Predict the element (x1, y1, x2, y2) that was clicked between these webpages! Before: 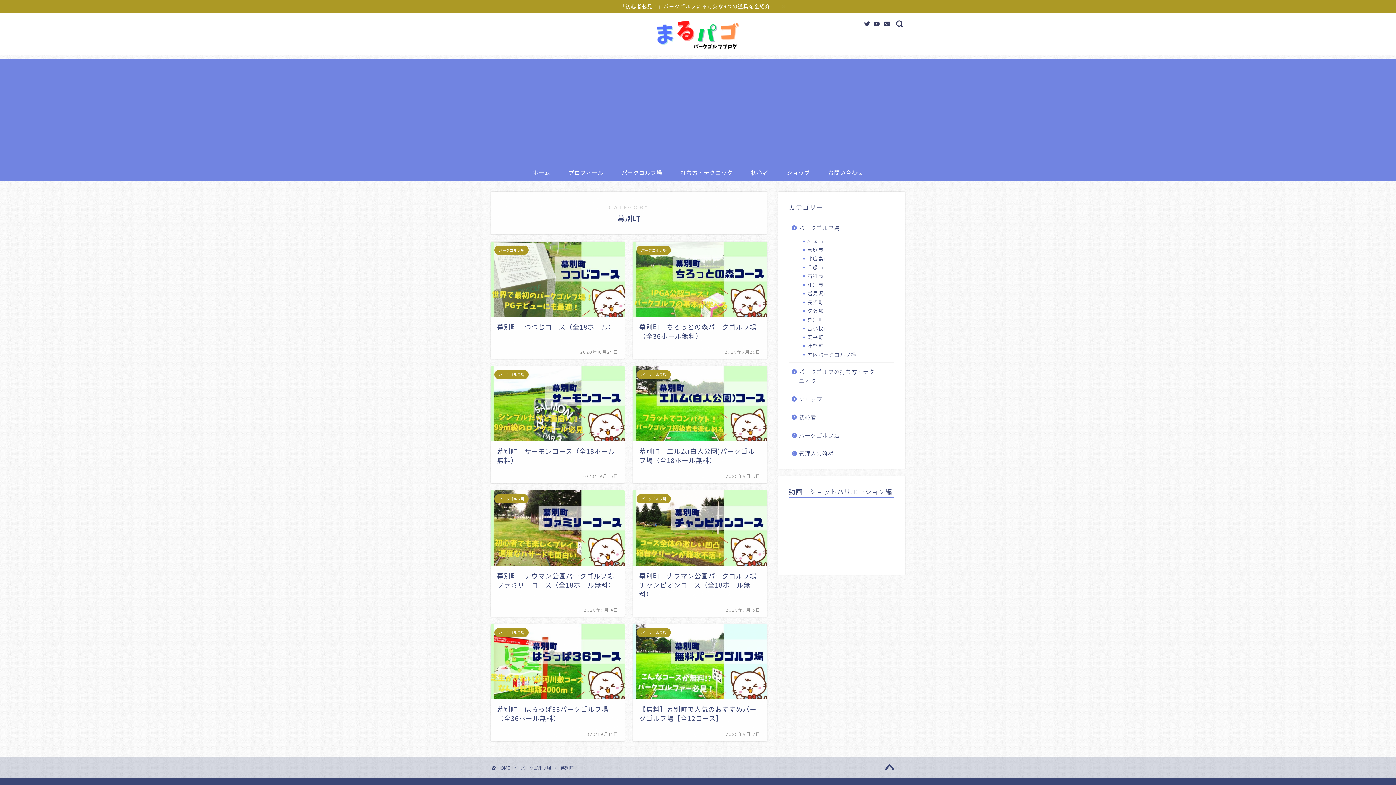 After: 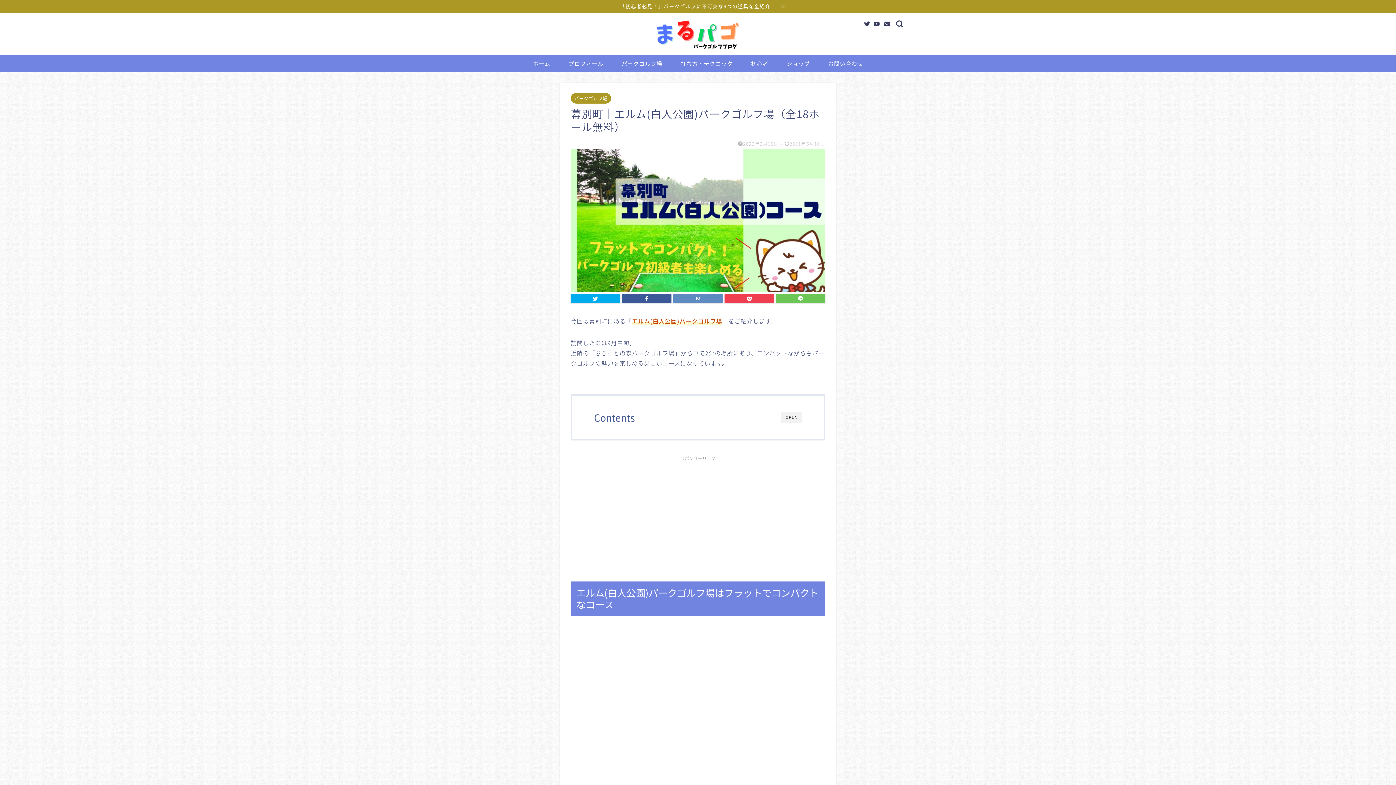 Action: label: パークゴルフ場
幕別町｜エルム(白人公園)パークゴルフ場（全18ホール無料）
2020年9月15日 bbox: (633, 366, 767, 483)